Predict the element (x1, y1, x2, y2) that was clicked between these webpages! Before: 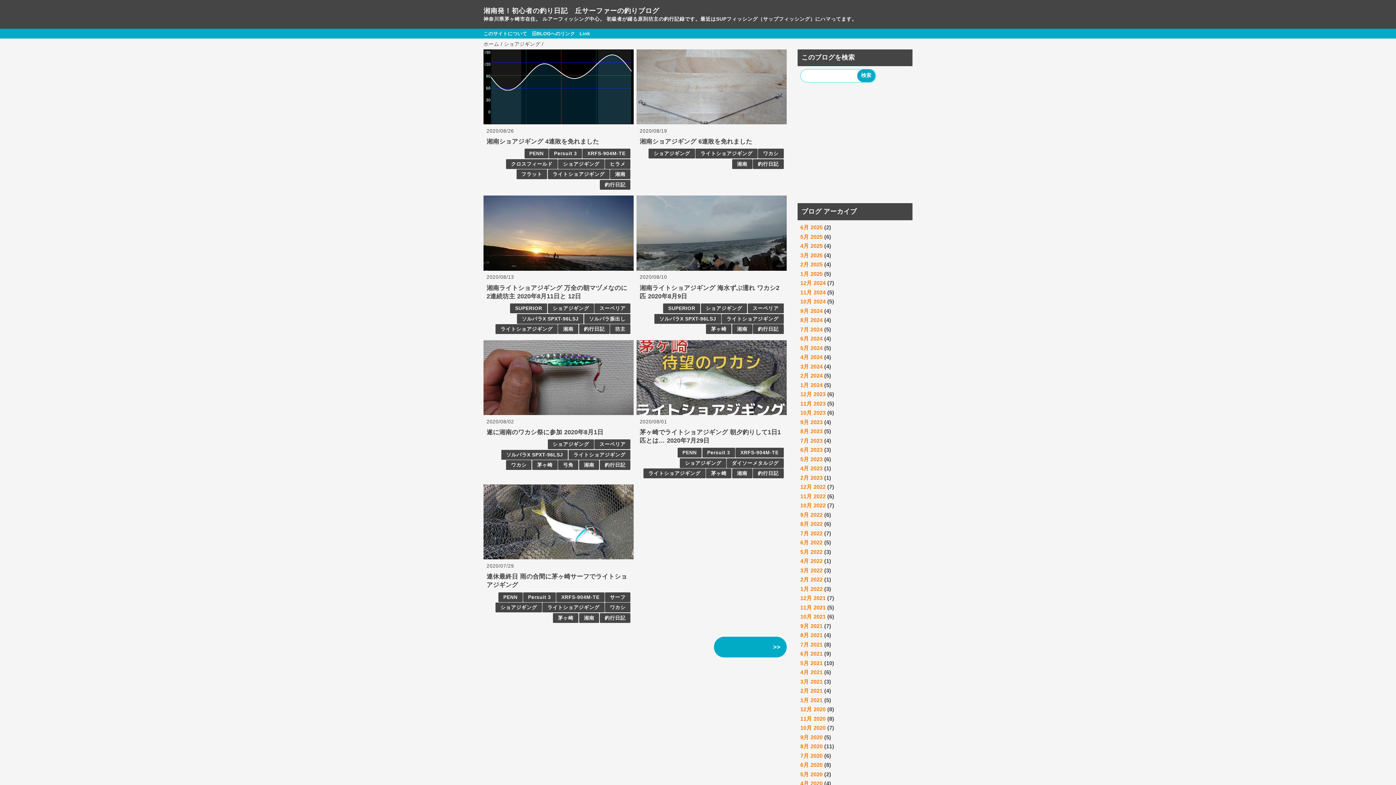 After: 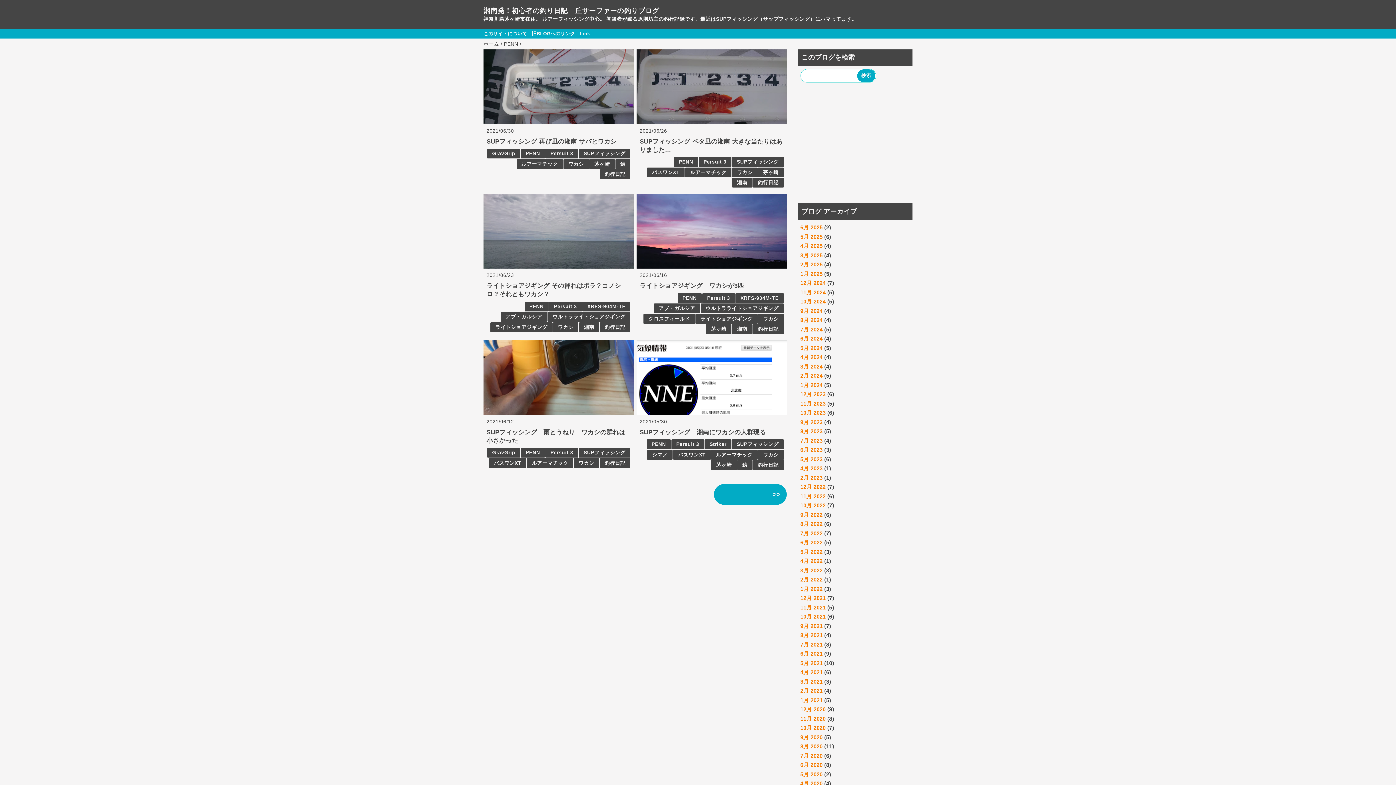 Action: label: PENN bbox: (529, 151, 543, 156)